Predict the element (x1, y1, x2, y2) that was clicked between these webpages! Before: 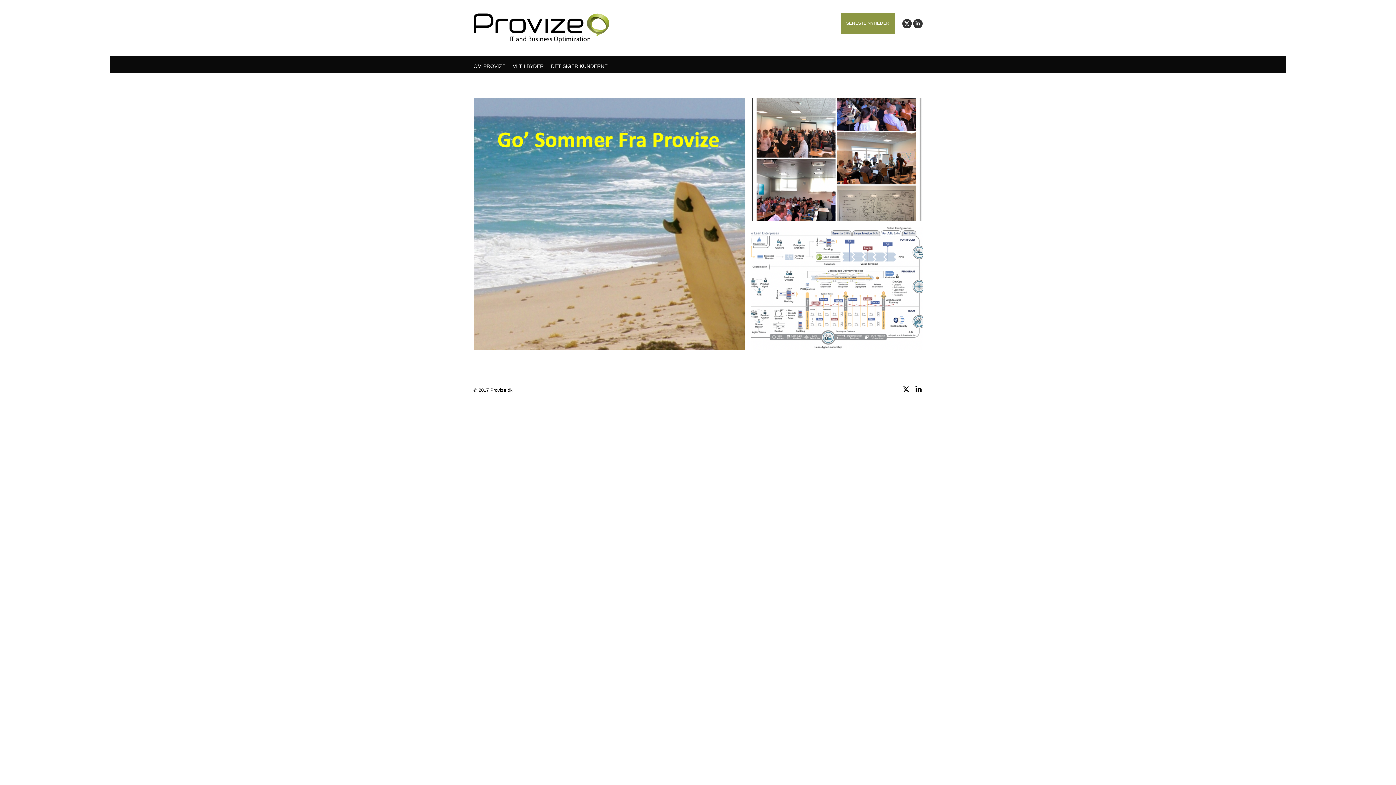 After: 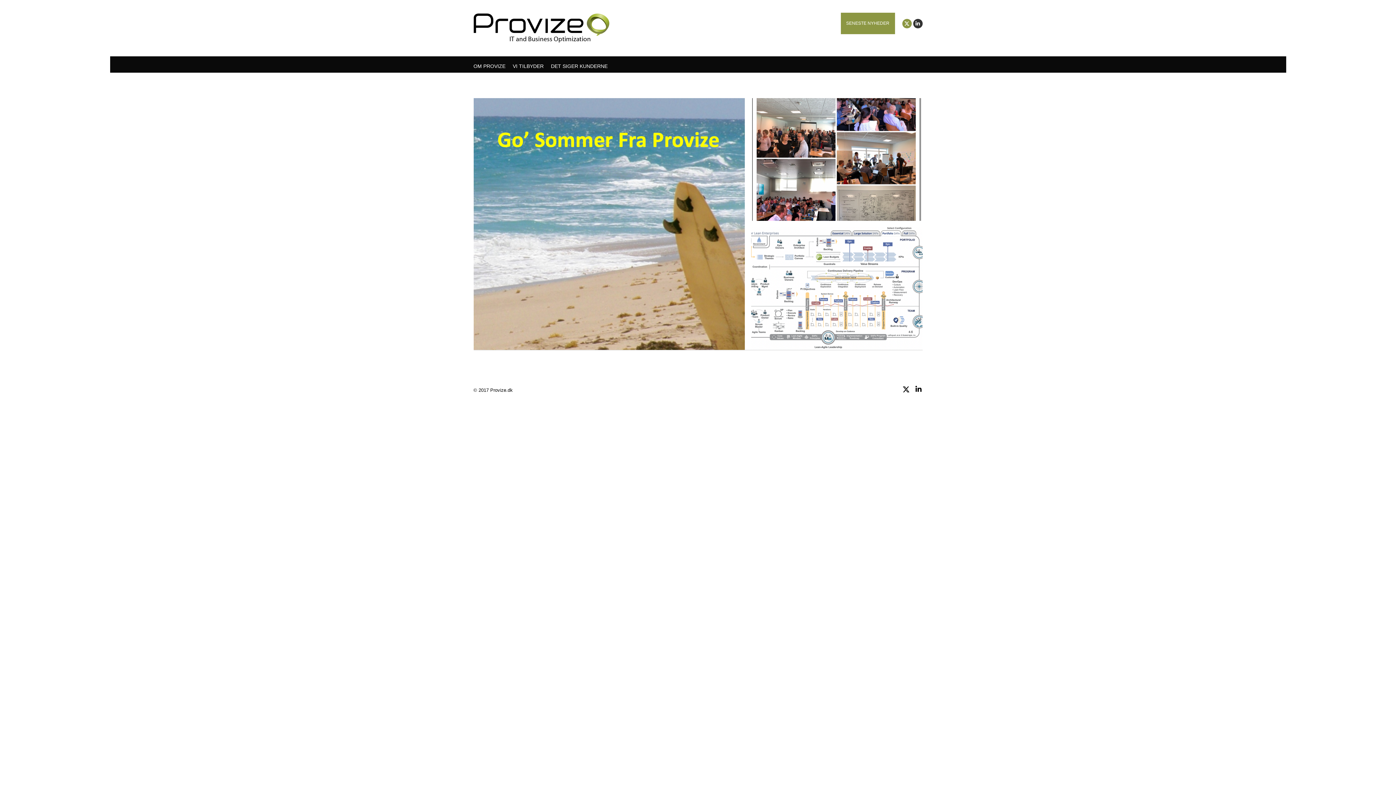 Action: label: X page opens in new window bbox: (902, 18, 911, 28)